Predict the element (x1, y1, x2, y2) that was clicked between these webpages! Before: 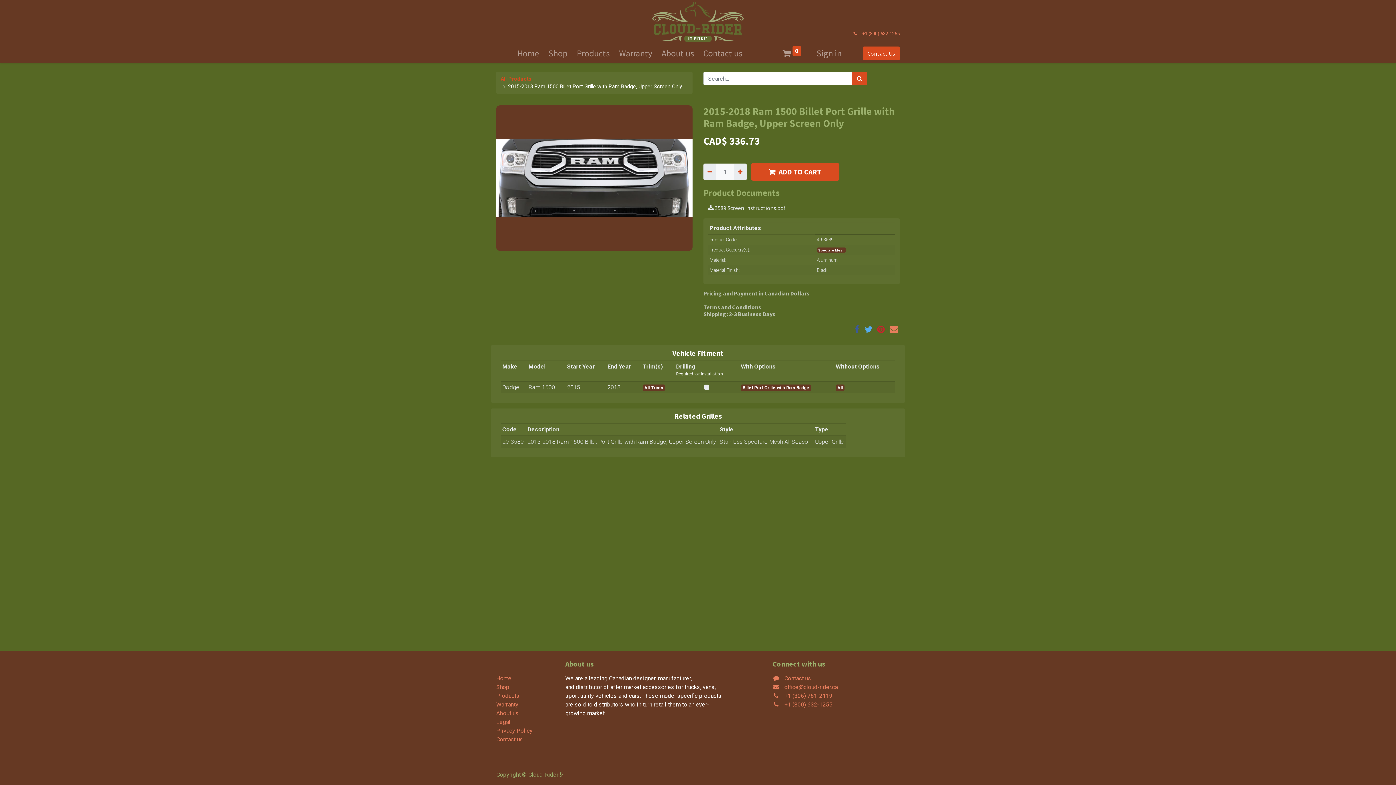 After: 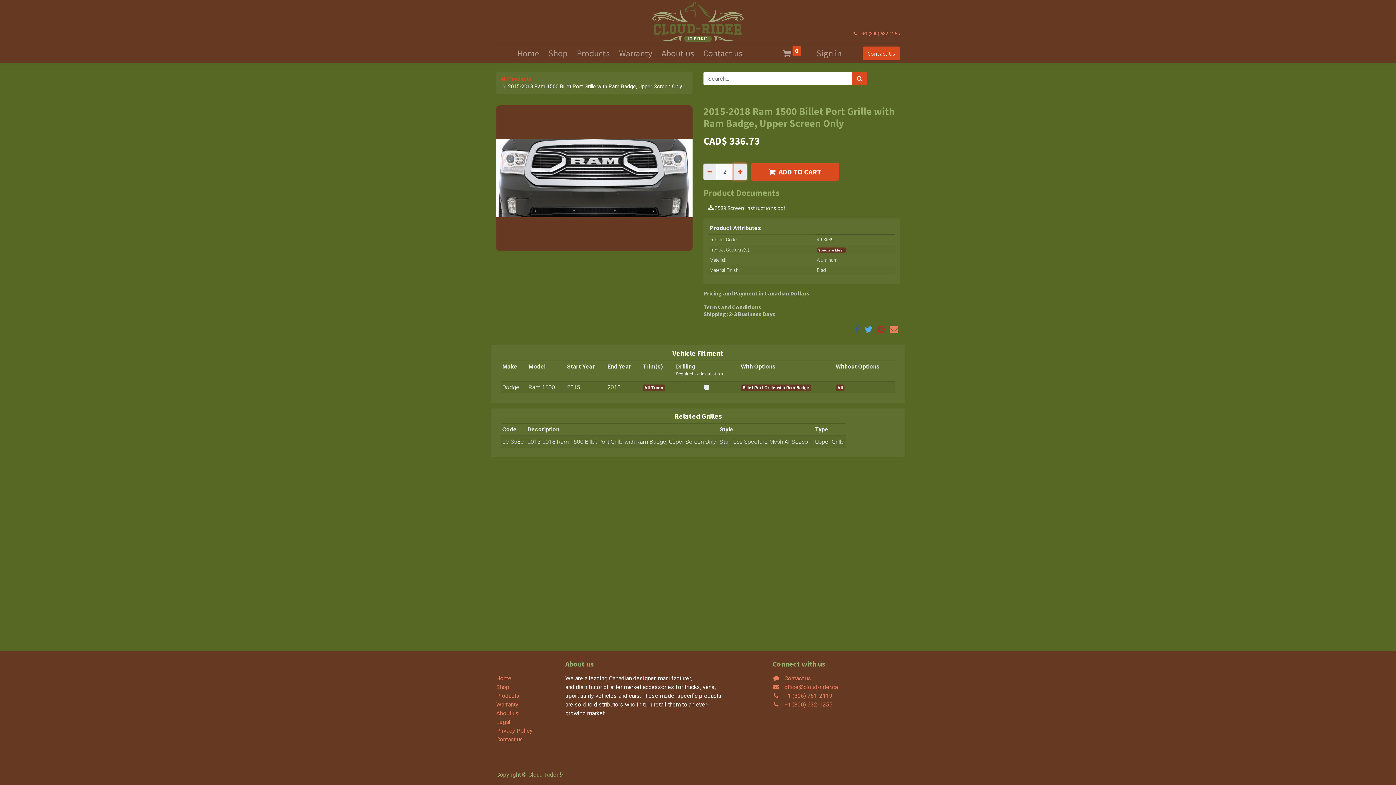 Action: label: Add one bbox: (733, 163, 746, 180)